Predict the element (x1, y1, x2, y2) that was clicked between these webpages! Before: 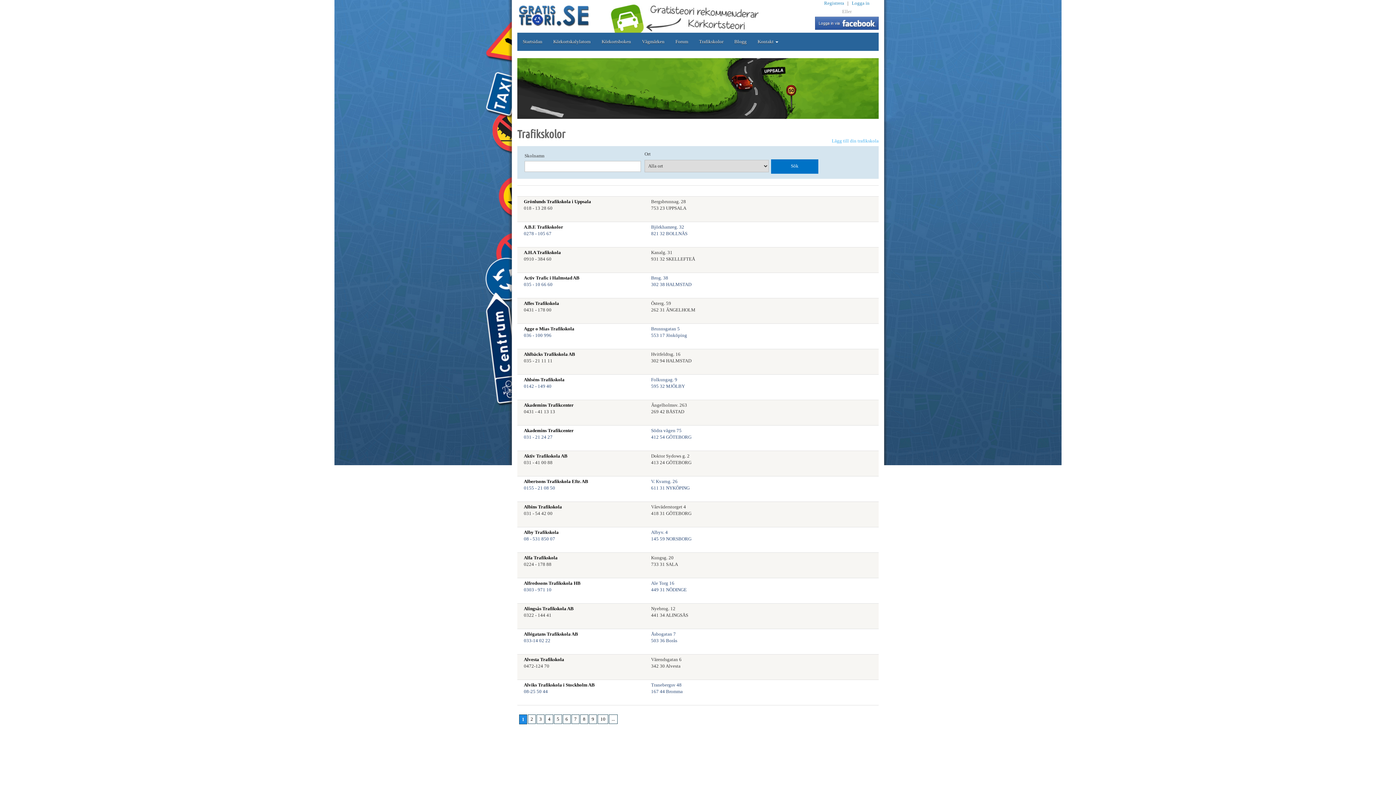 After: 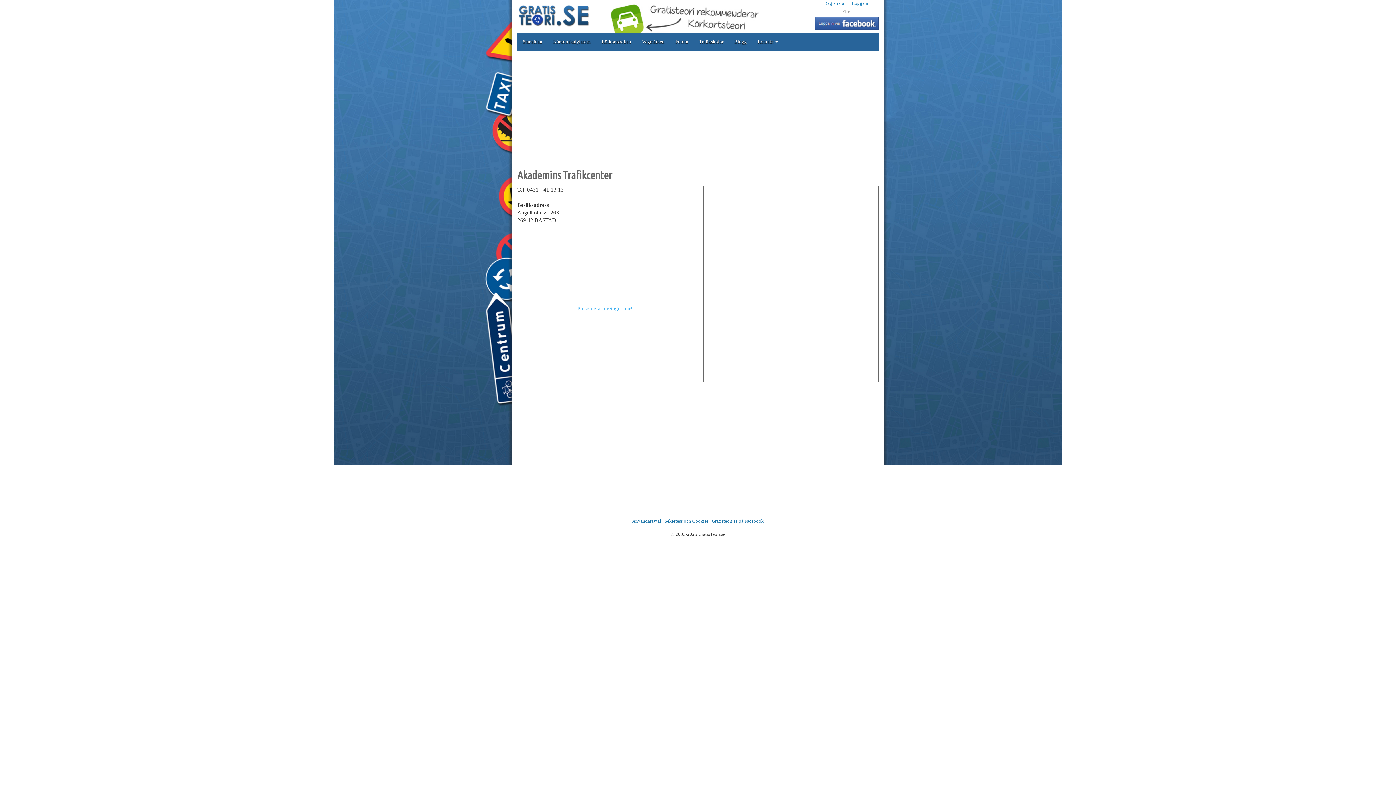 Action: label: Akademins Trafikcenter bbox: (524, 402, 573, 408)